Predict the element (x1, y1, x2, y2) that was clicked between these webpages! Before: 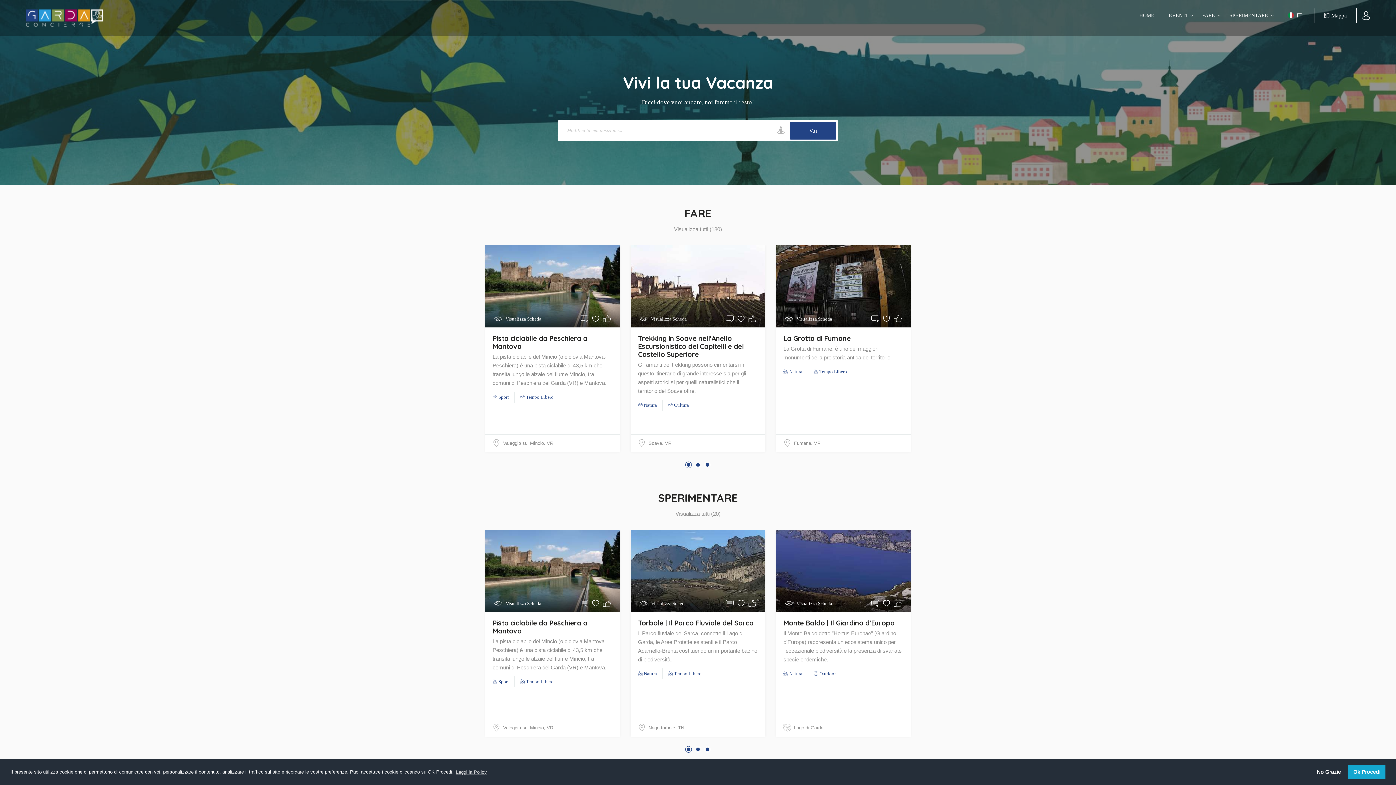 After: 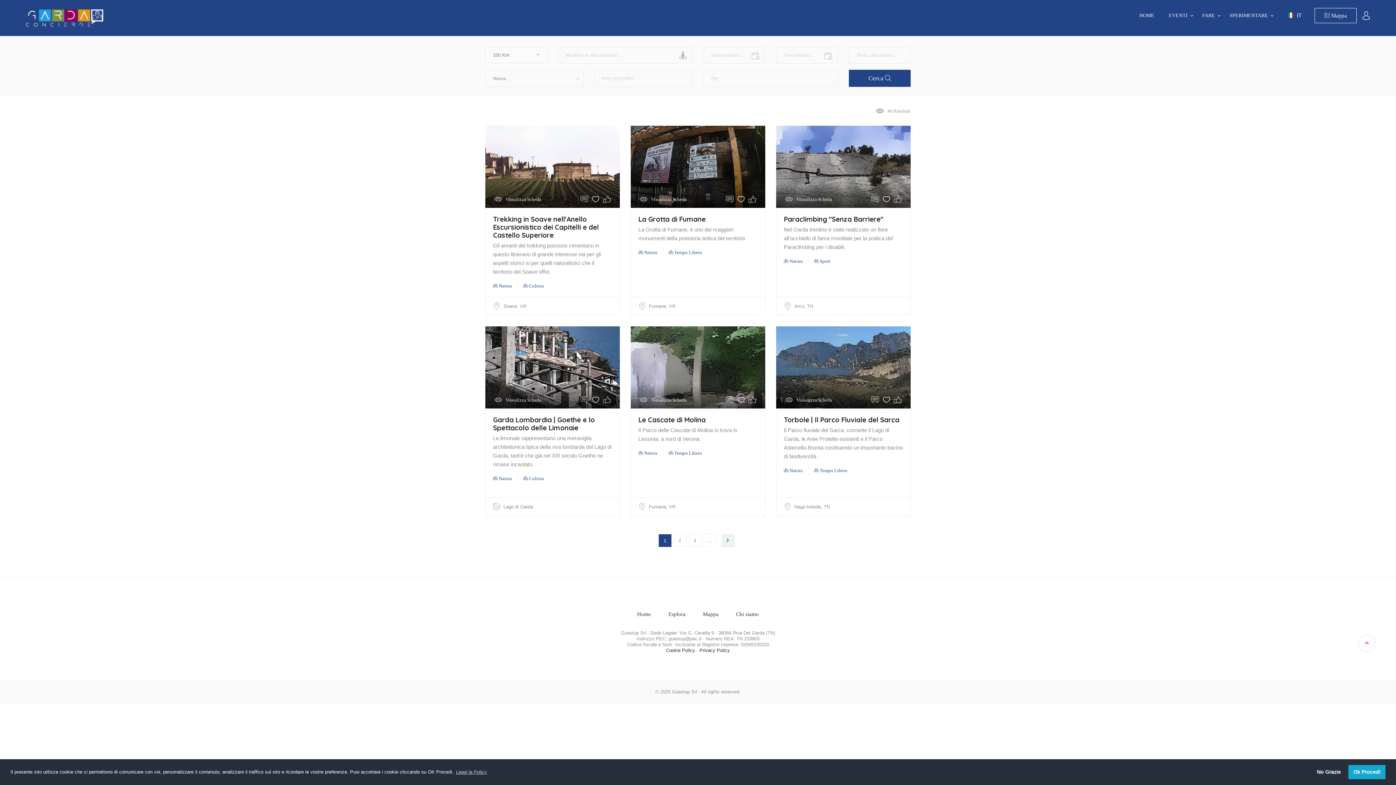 Action: label:  Natura bbox: (783, 671, 802, 676)